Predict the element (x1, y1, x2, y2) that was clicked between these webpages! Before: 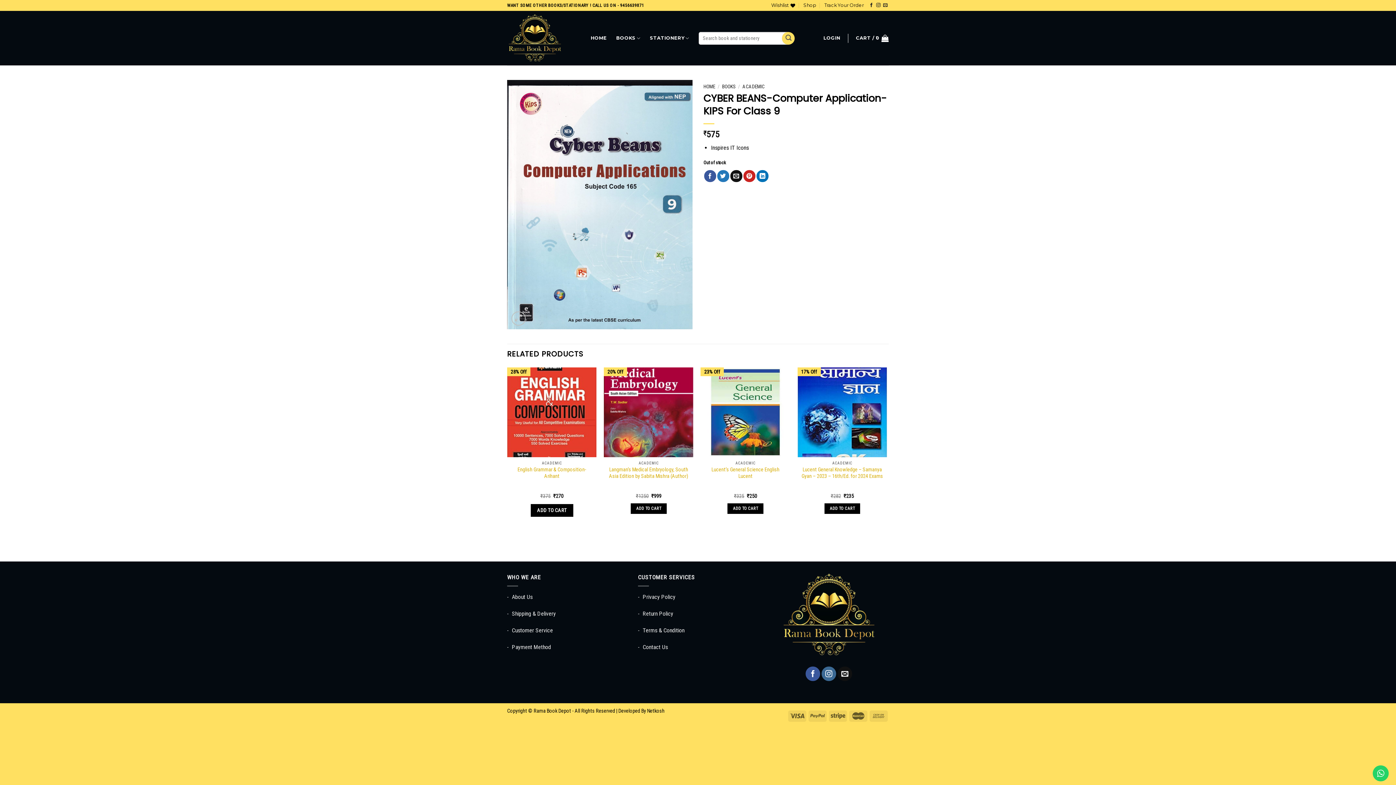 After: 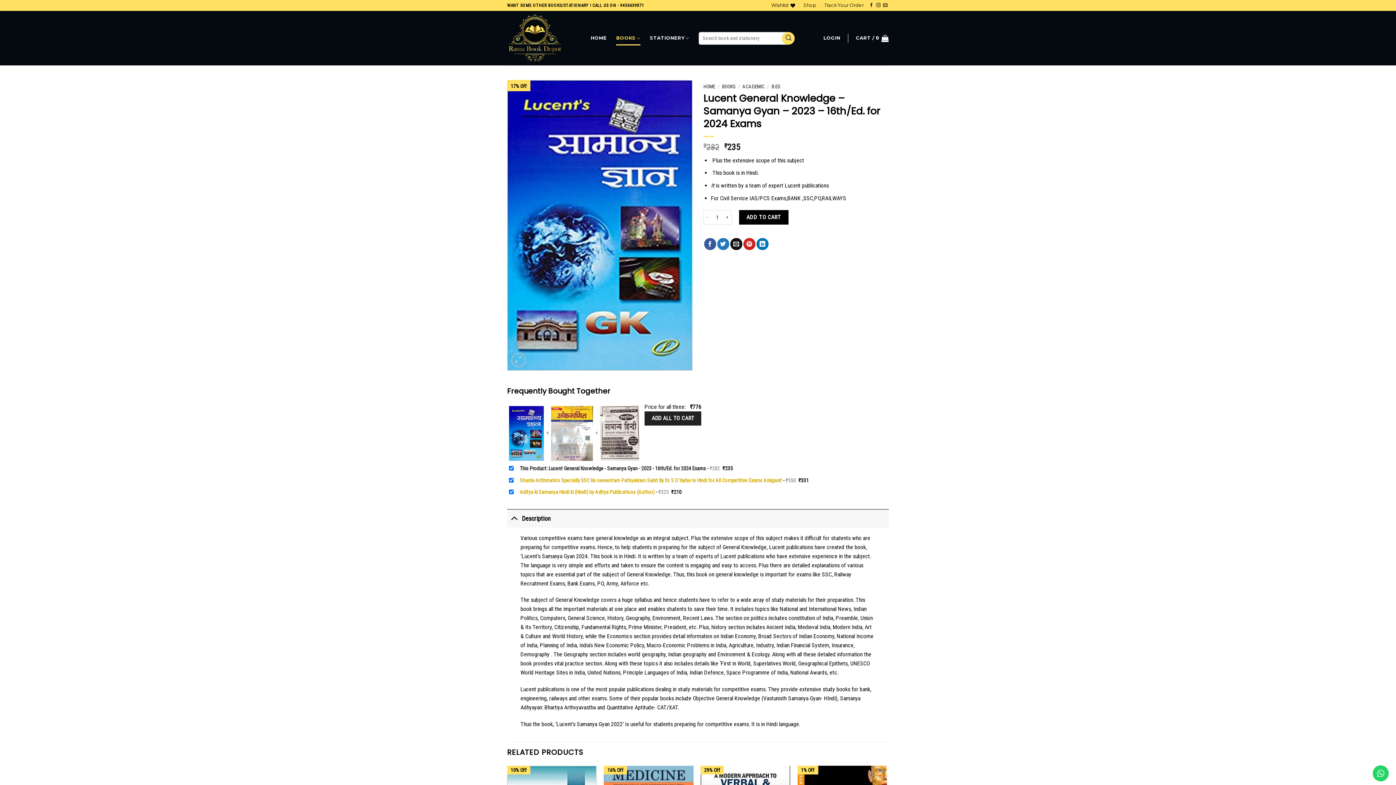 Action: bbox: (797, 367, 887, 457)